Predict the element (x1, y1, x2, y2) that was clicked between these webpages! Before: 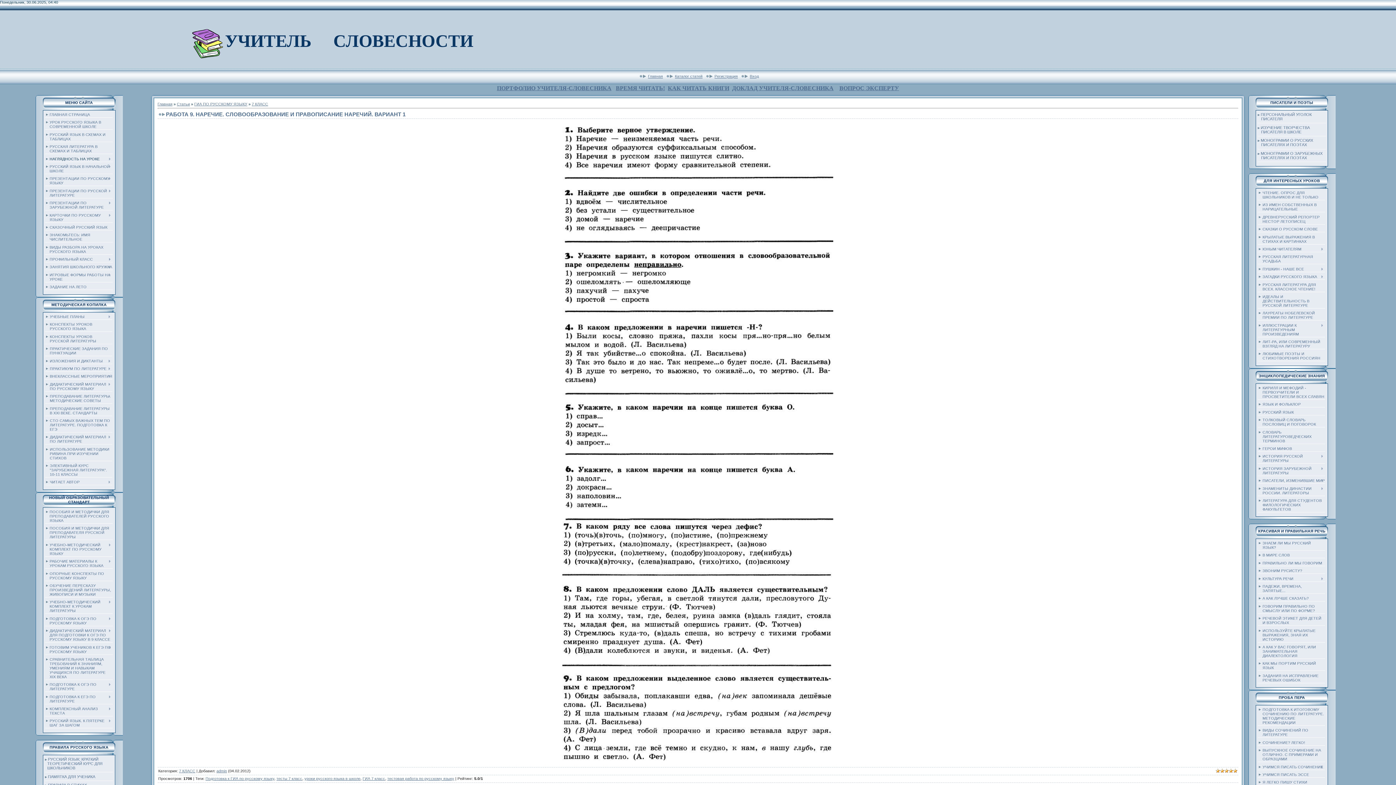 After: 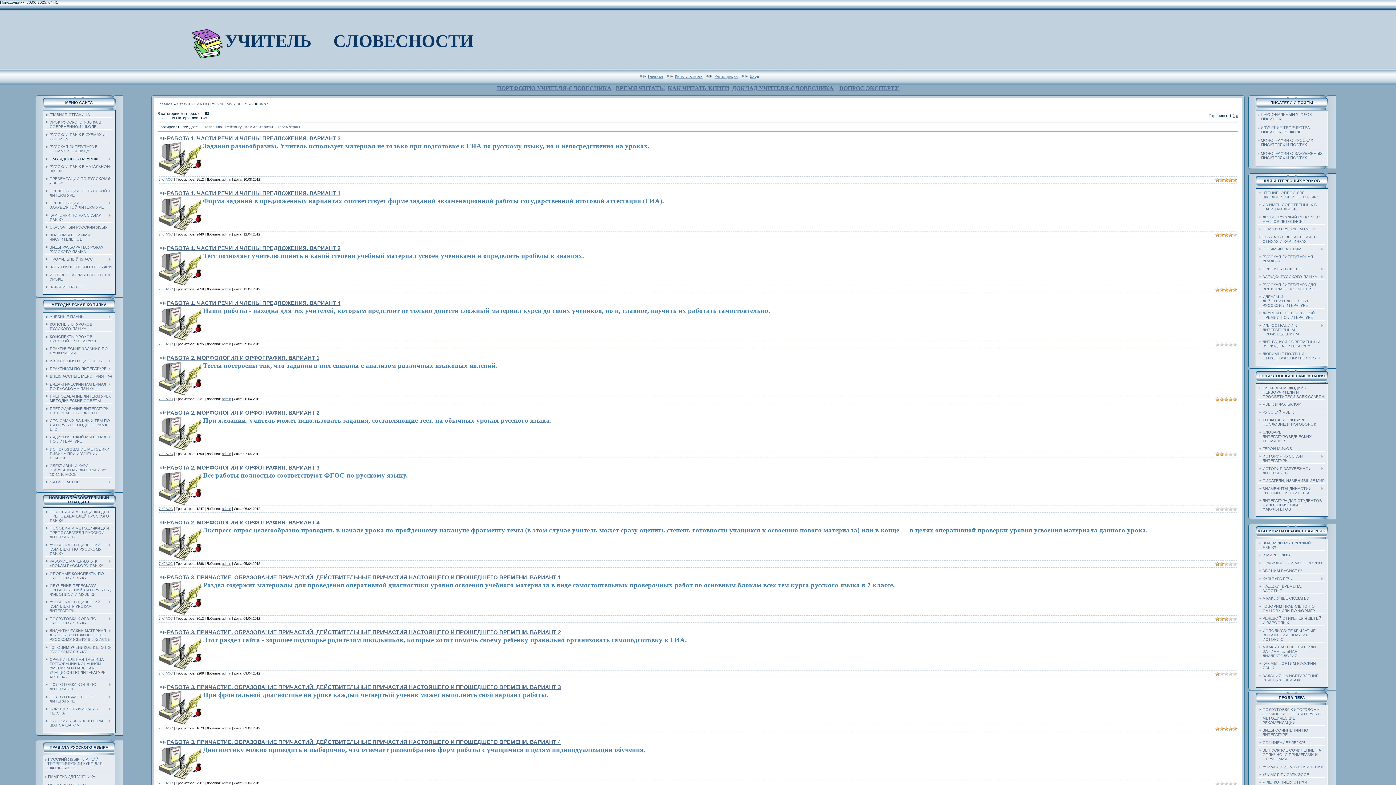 Action: label: 7 КЛАСС bbox: (251, 101, 268, 106)